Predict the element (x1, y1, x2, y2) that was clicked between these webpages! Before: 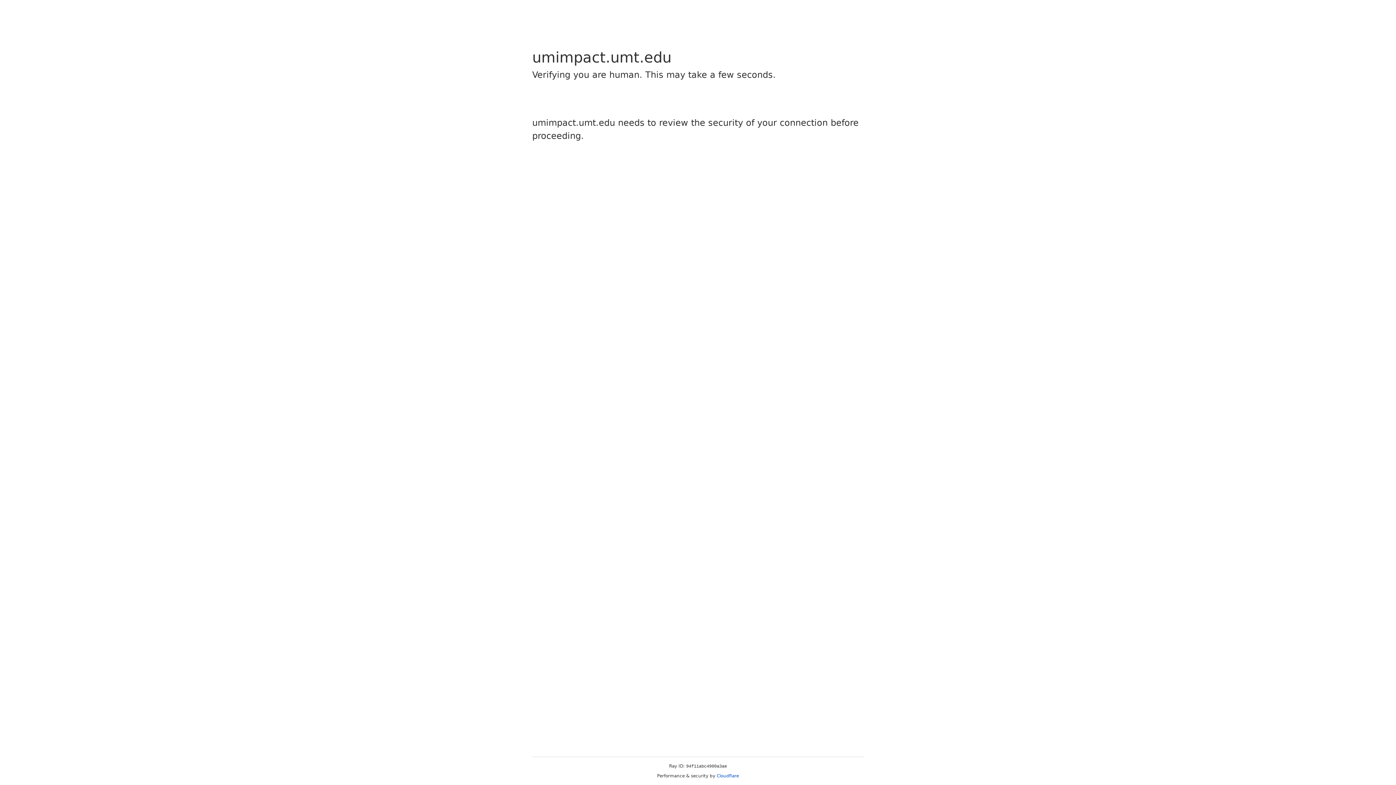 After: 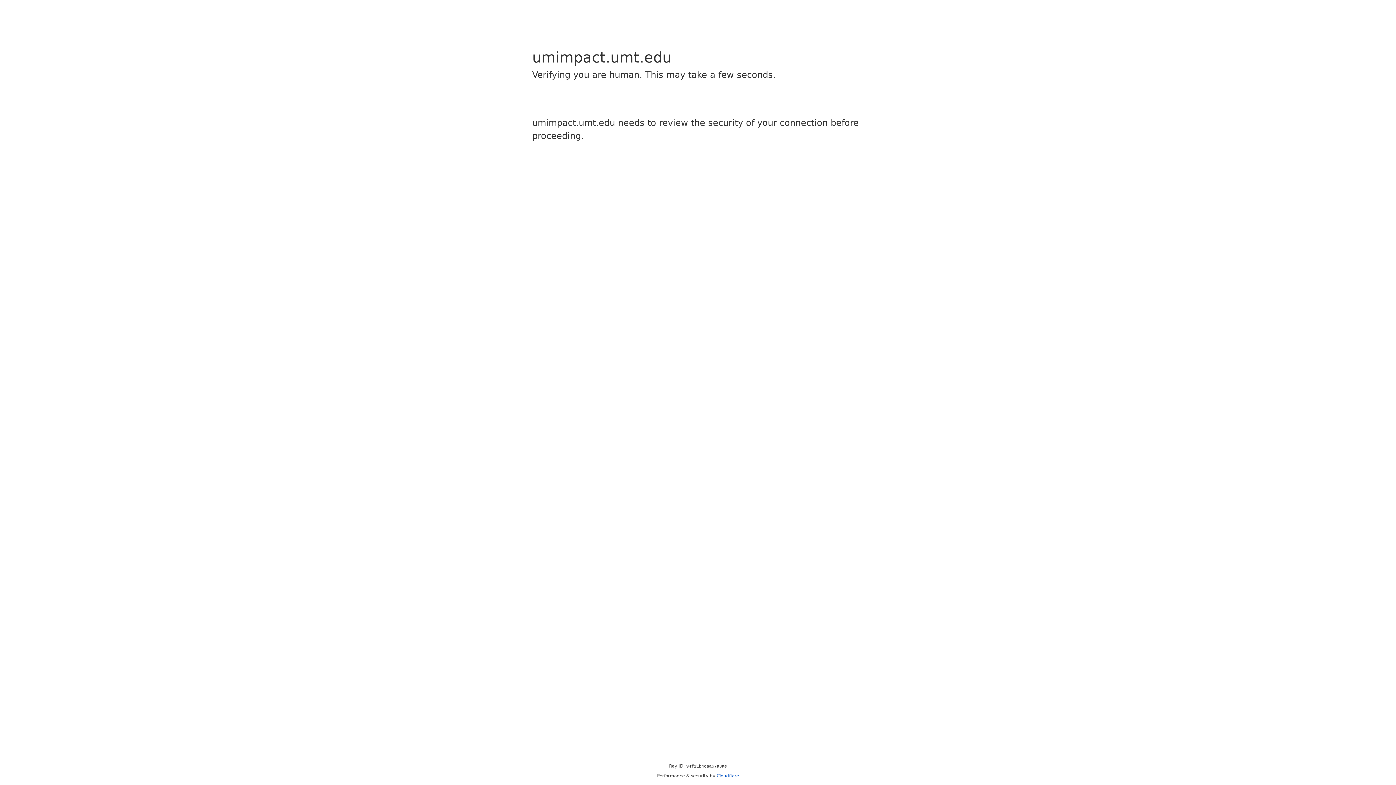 Action: bbox: (716, 773, 739, 778) label: Cloudflare